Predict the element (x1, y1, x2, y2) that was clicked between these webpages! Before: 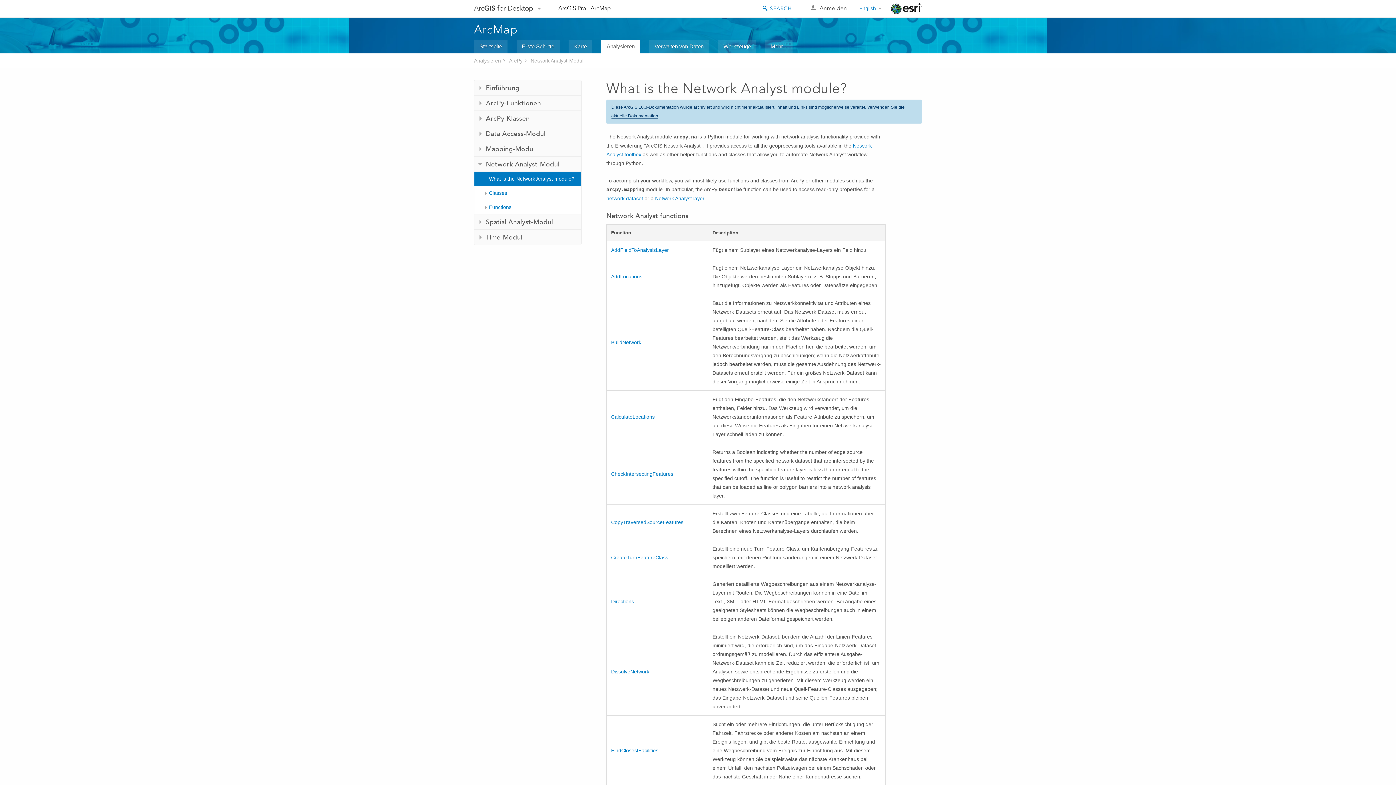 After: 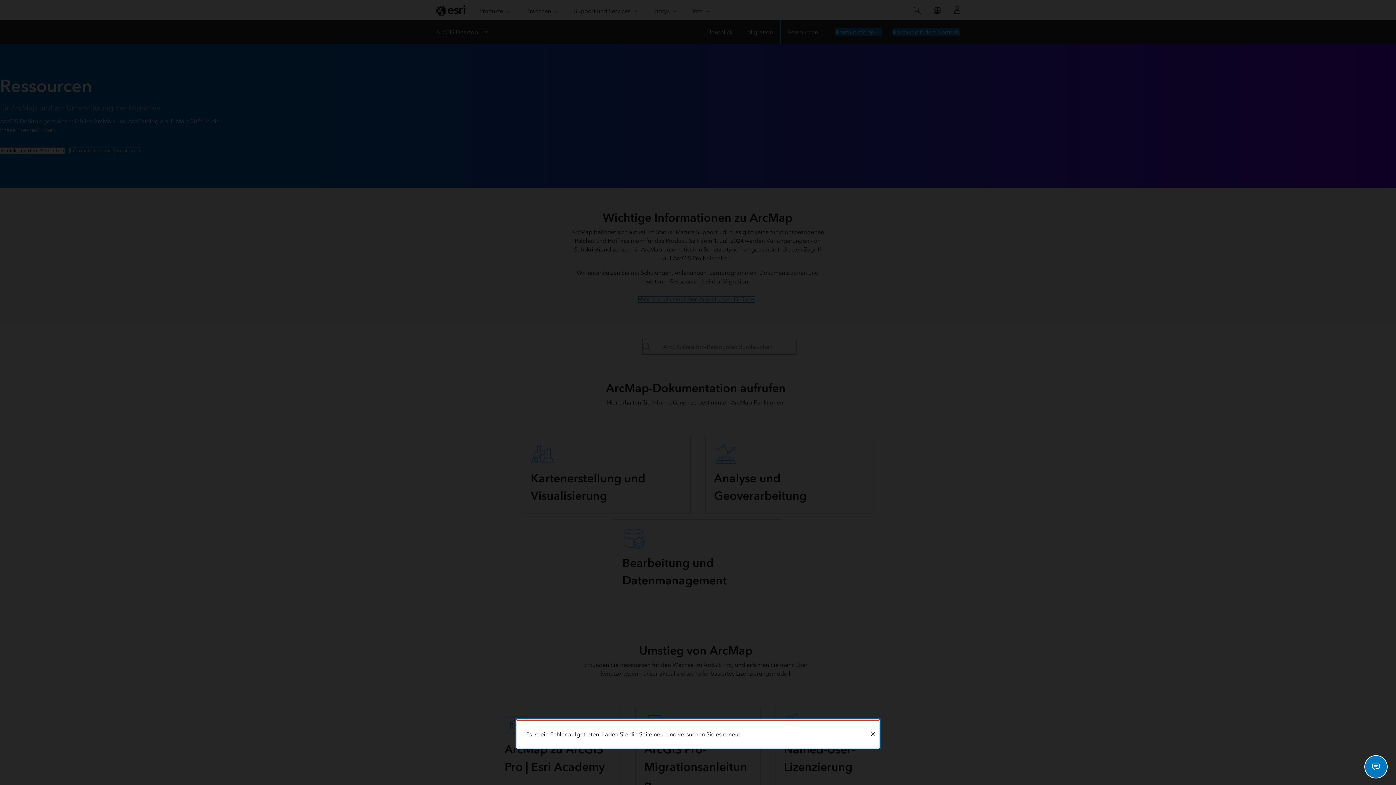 Action: bbox: (474, 22, 518, 36) label: ArcMap